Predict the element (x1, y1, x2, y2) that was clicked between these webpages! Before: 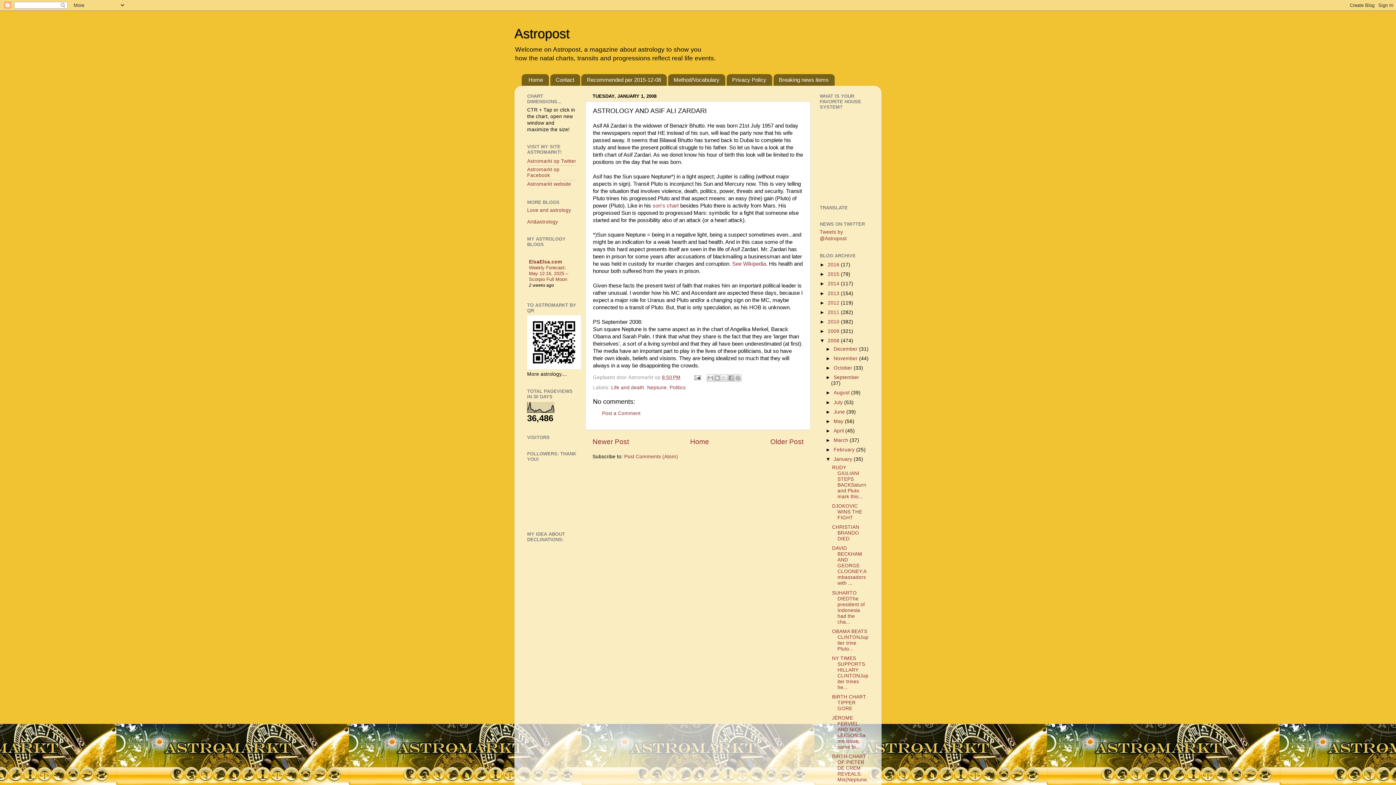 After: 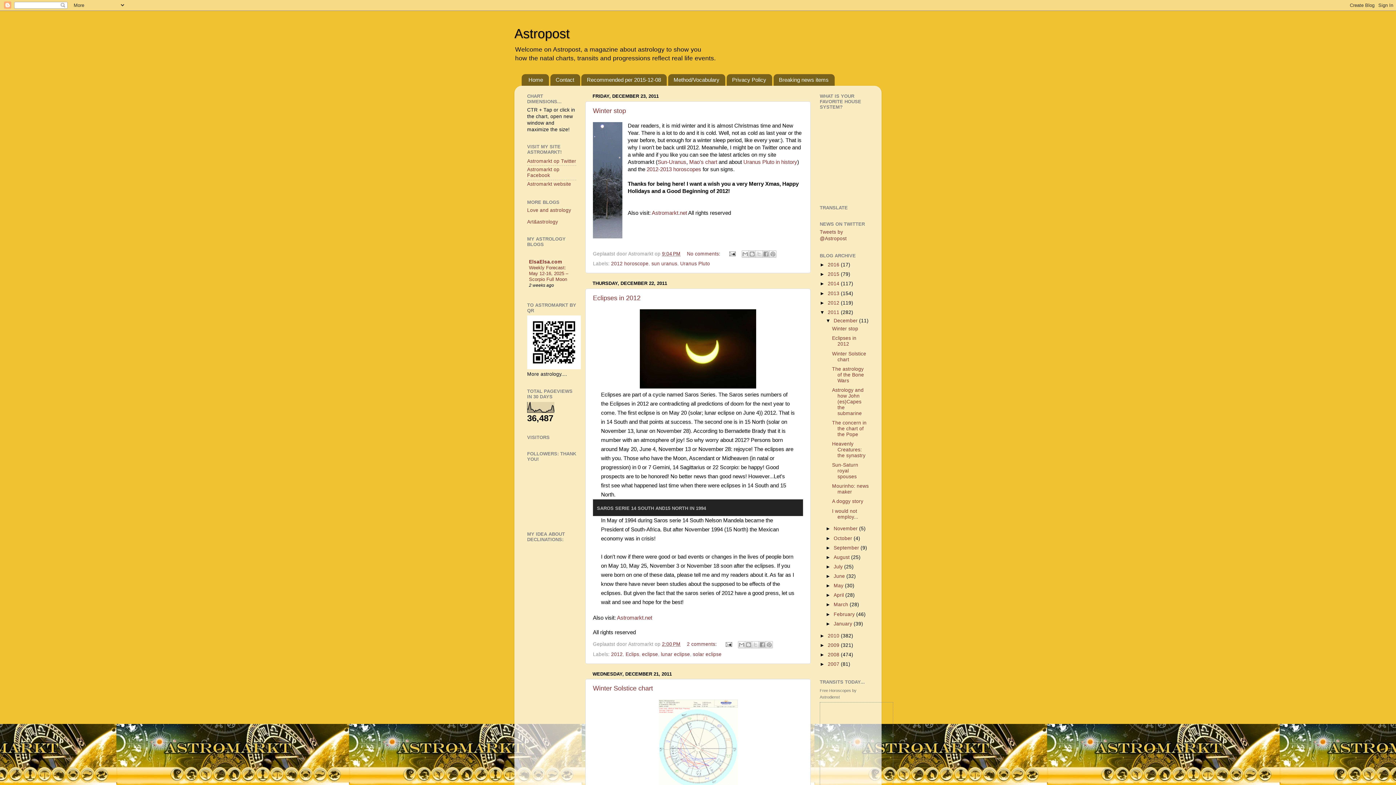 Action: label: 2011  bbox: (828, 309, 841, 315)